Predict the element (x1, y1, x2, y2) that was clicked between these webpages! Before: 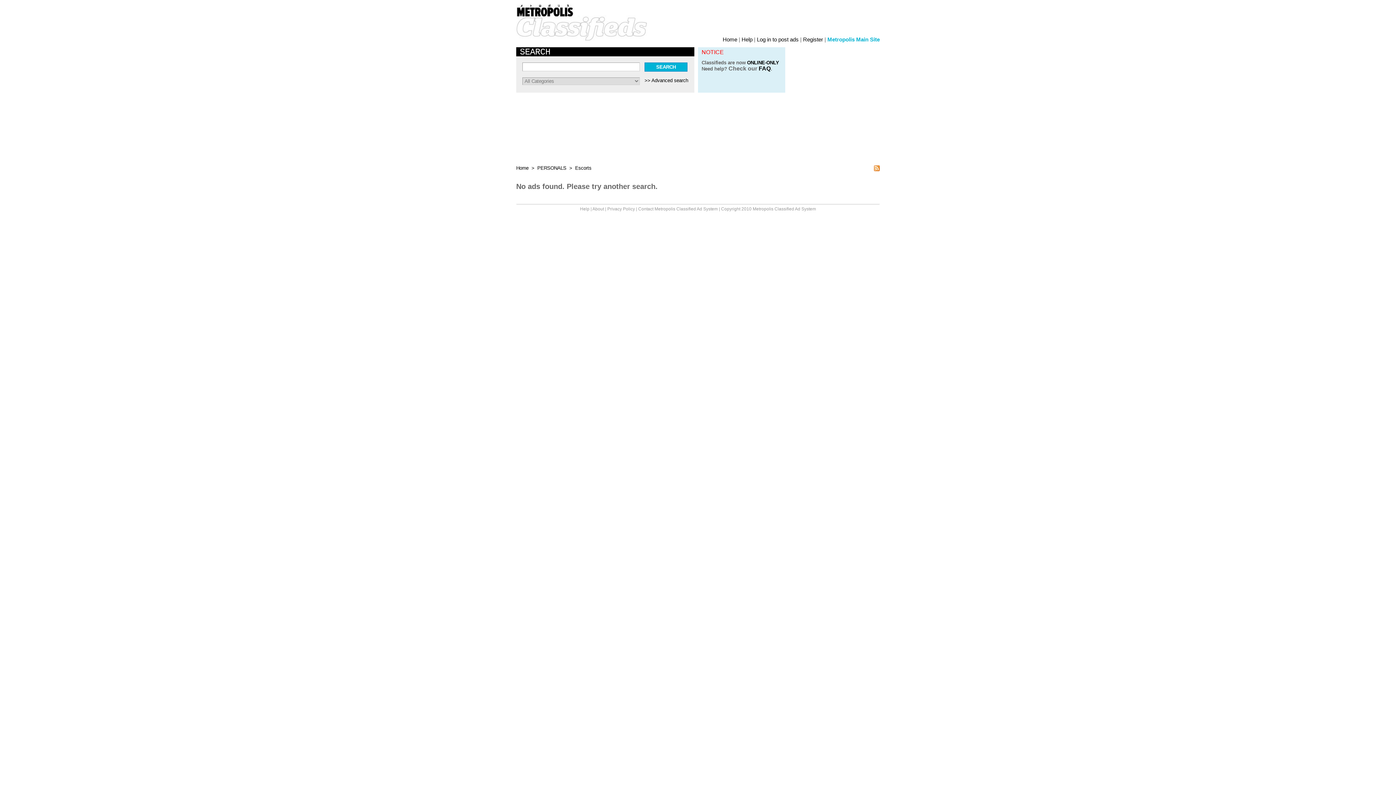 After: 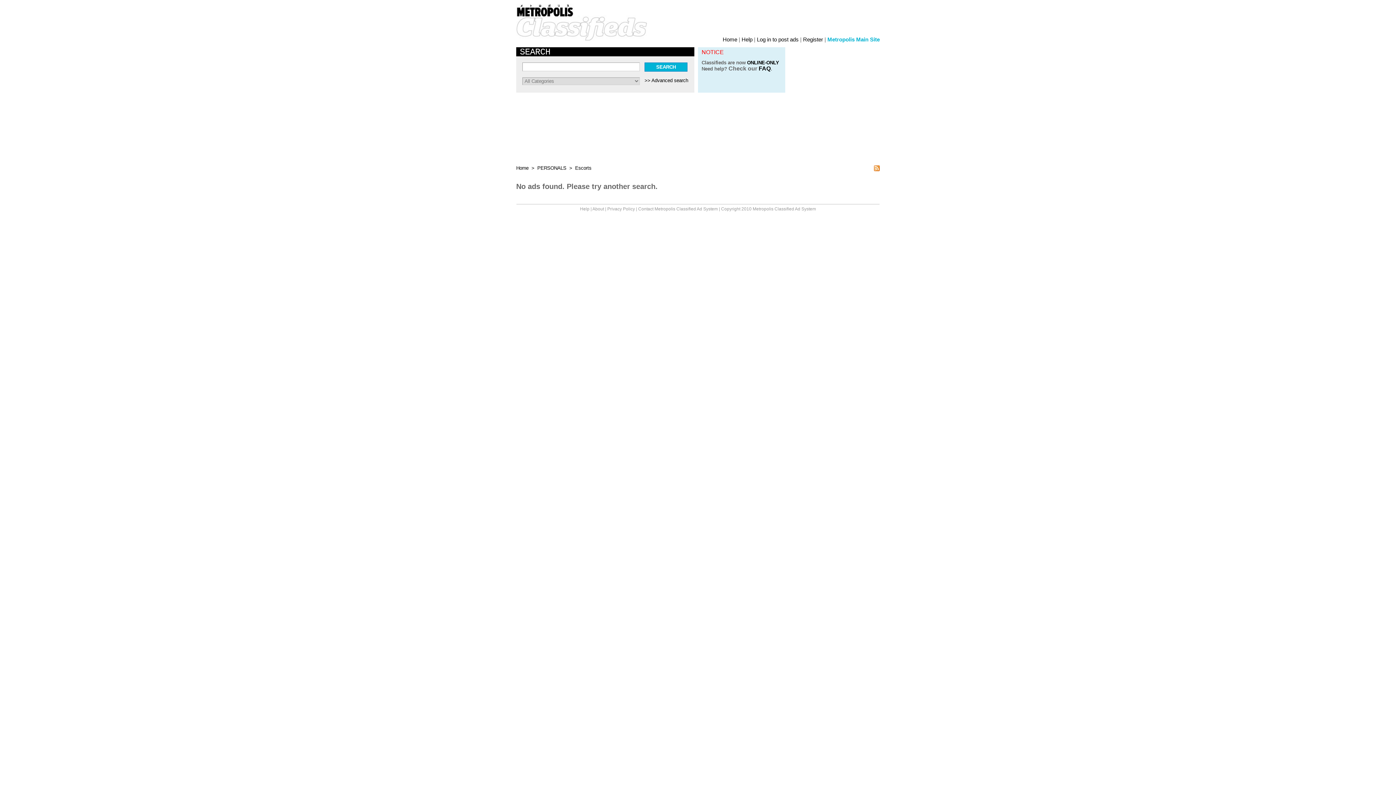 Action: bbox: (573, 165, 591, 170) label:  Escorts